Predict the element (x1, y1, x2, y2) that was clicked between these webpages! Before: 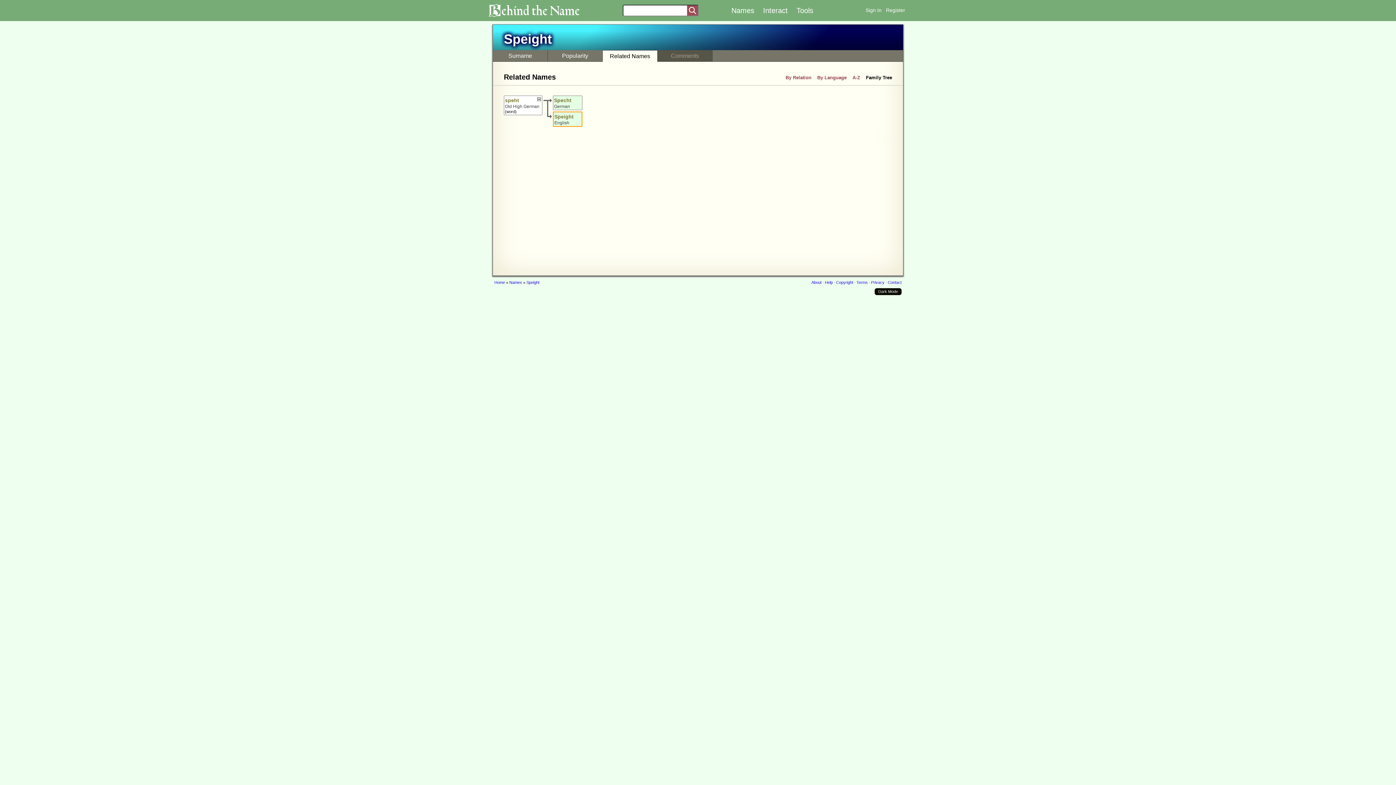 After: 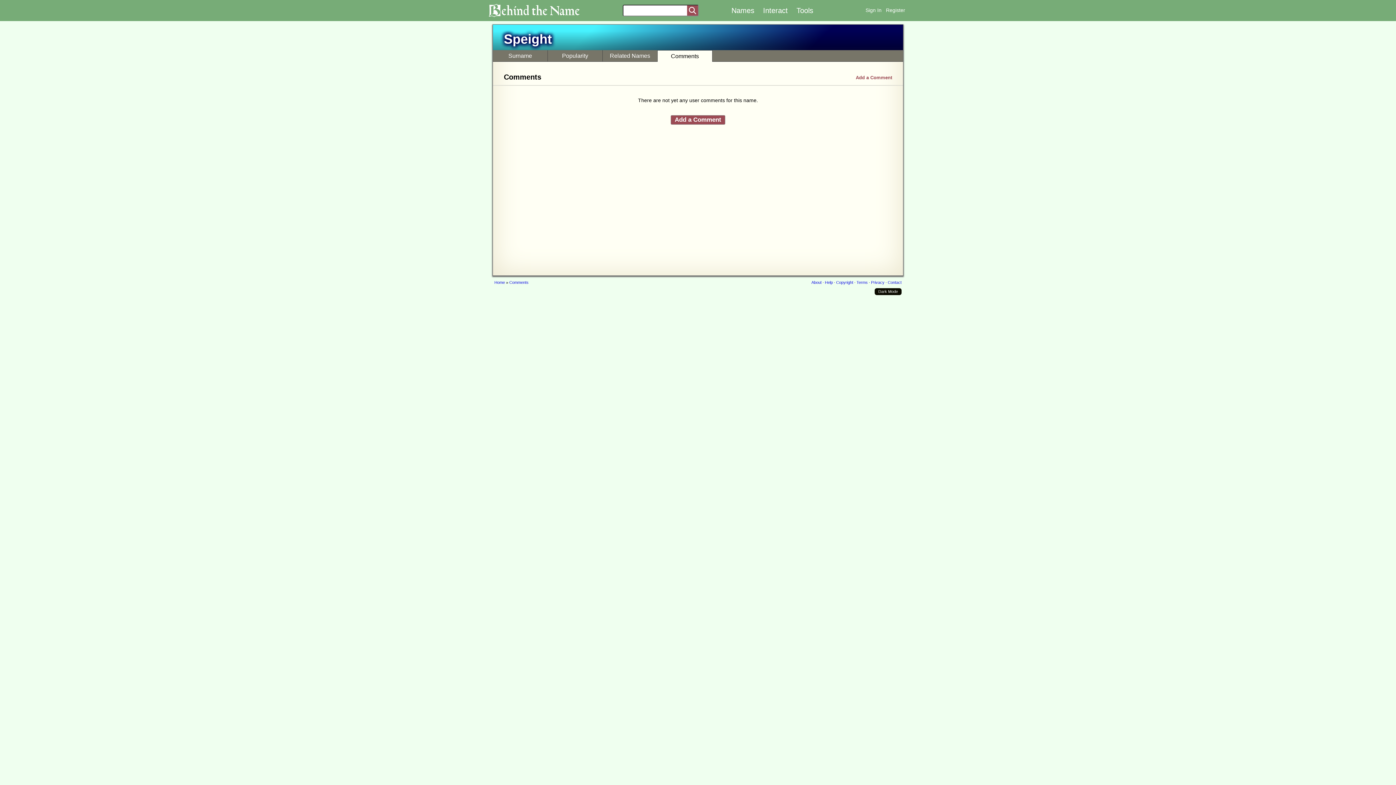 Action: bbox: (657, 50, 712, 61) label: Comments